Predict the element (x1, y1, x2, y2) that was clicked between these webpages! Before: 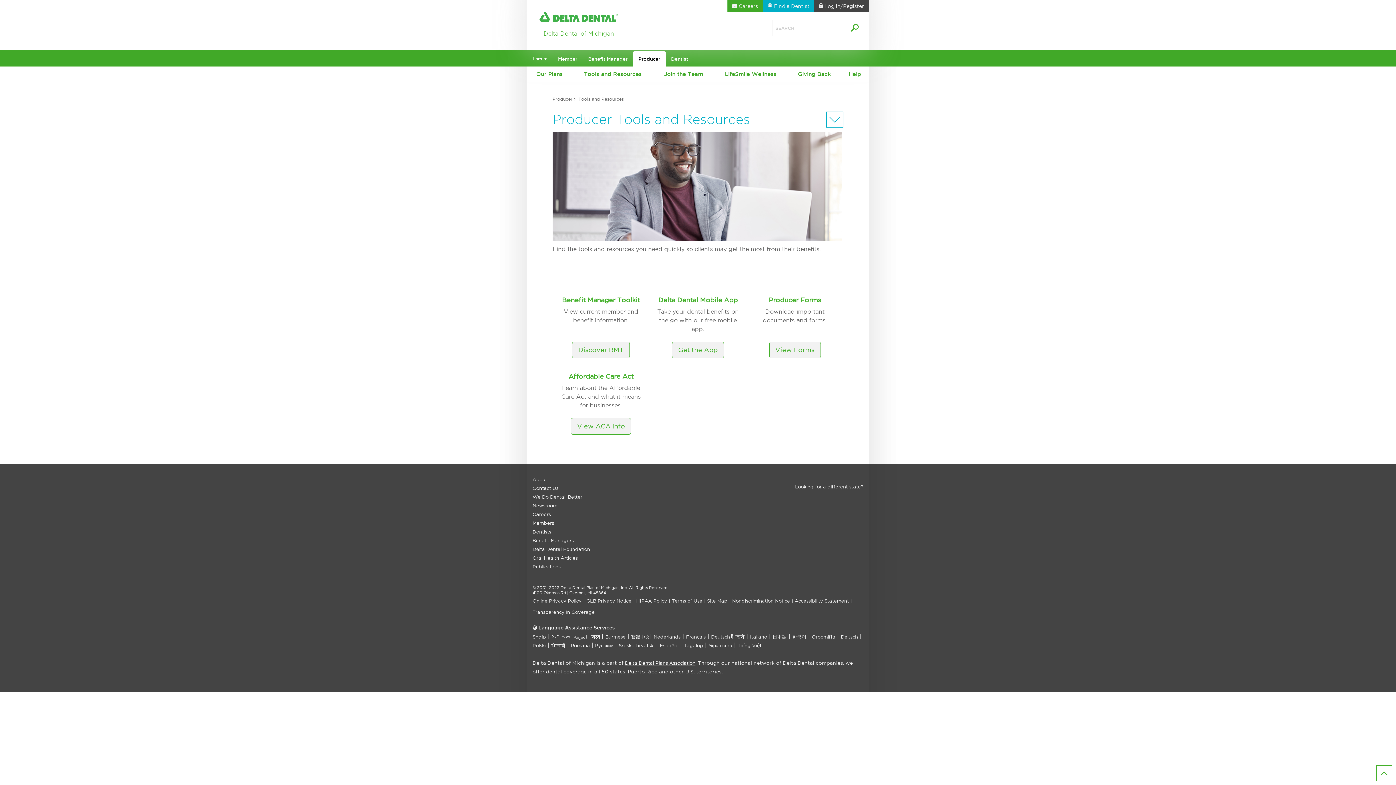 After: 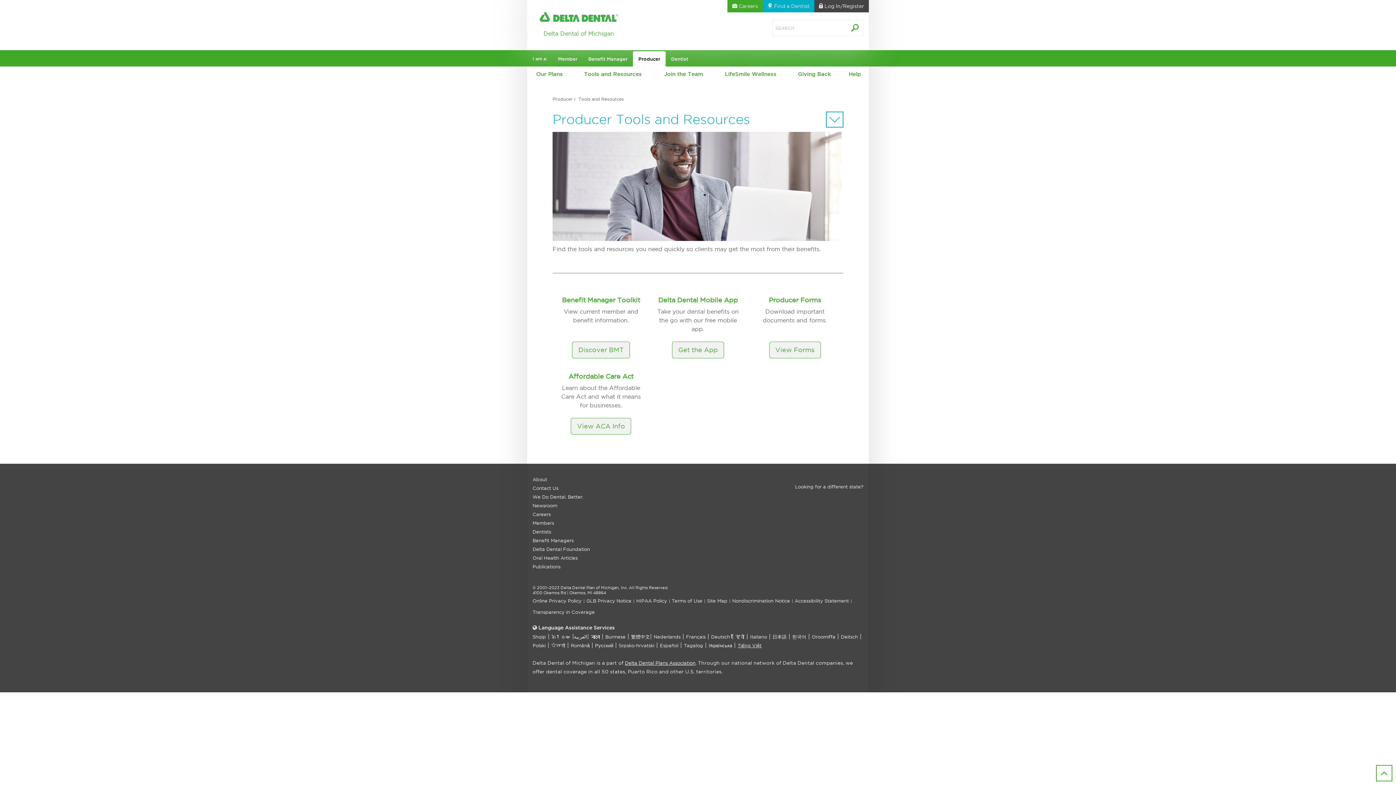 Action: bbox: (737, 643, 761, 648) label: Tiếng Việt